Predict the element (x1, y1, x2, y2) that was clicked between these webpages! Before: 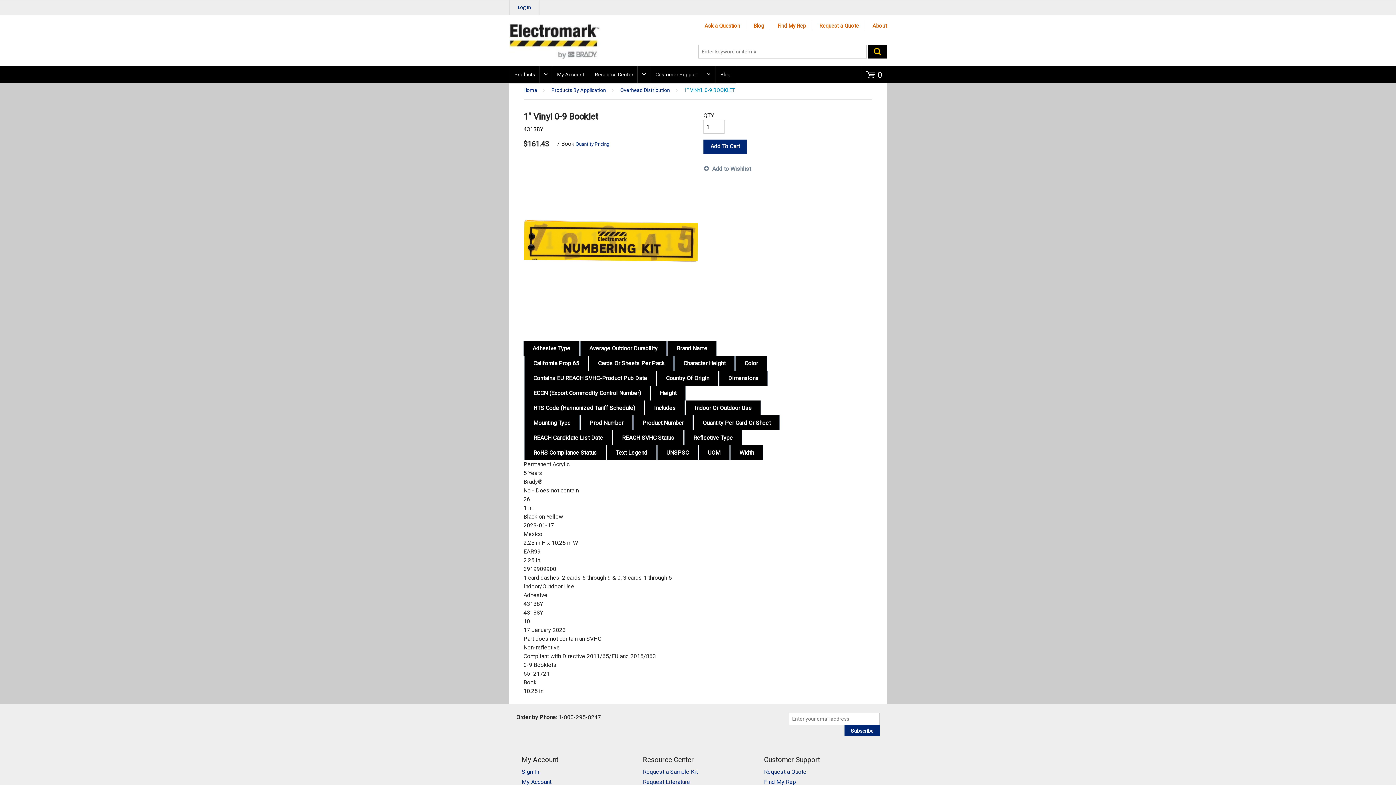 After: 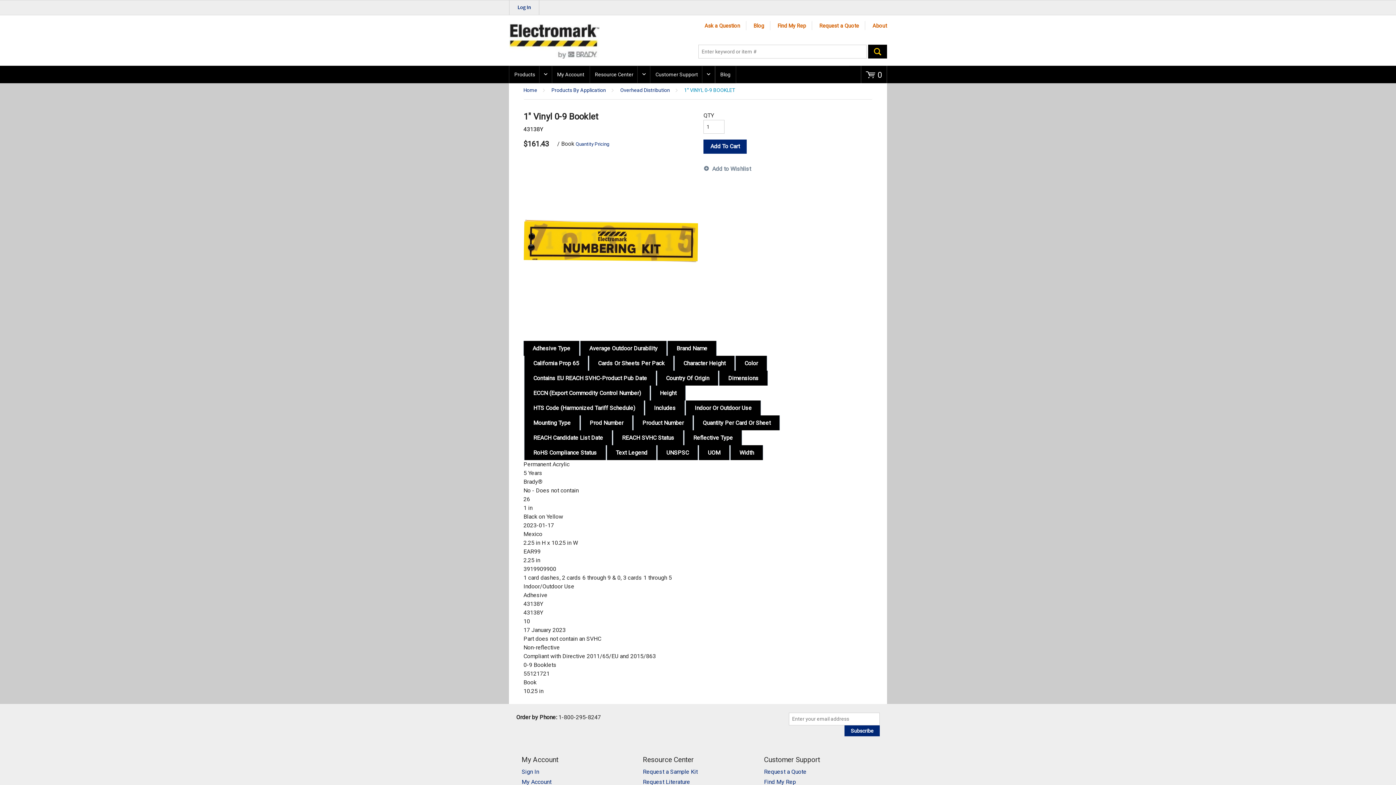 Action: bbox: (523, 237, 698, 243)